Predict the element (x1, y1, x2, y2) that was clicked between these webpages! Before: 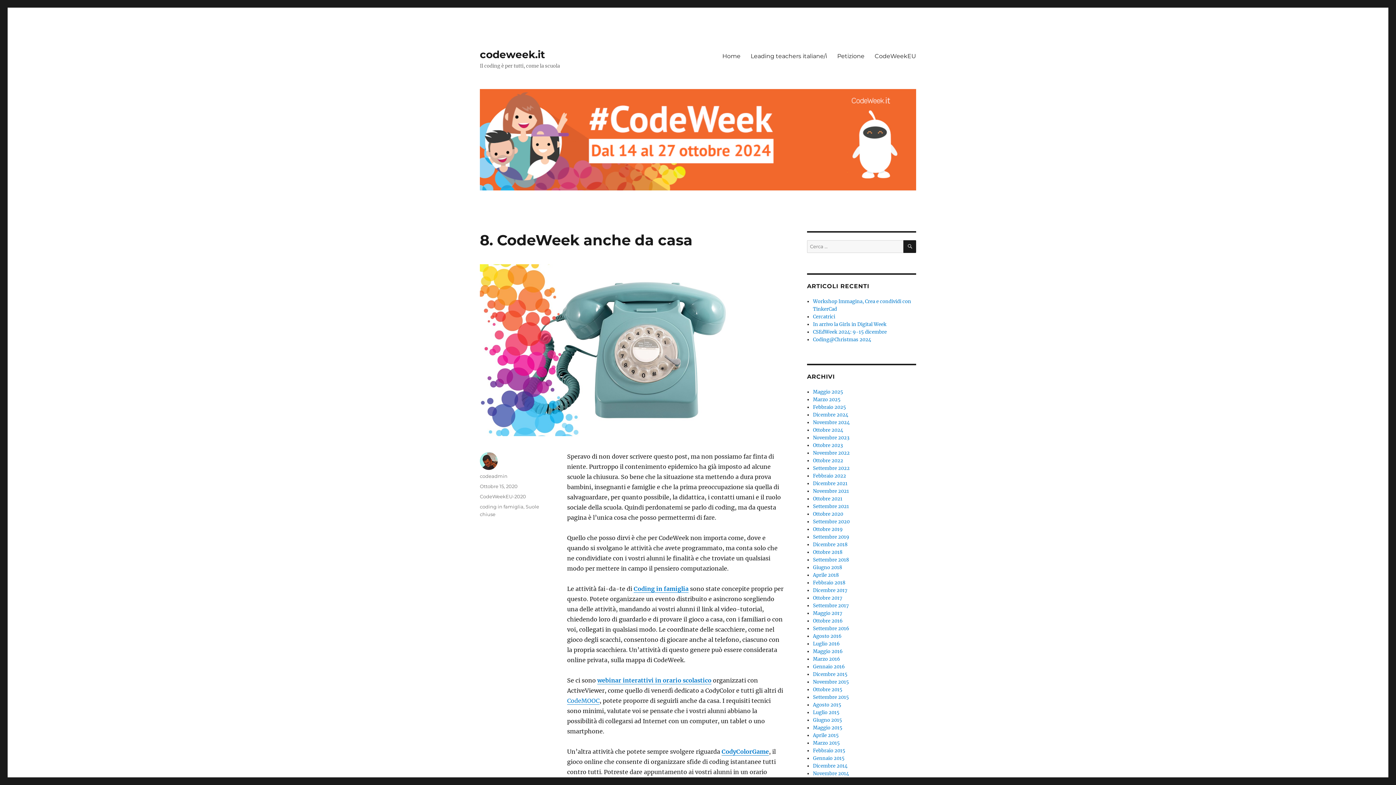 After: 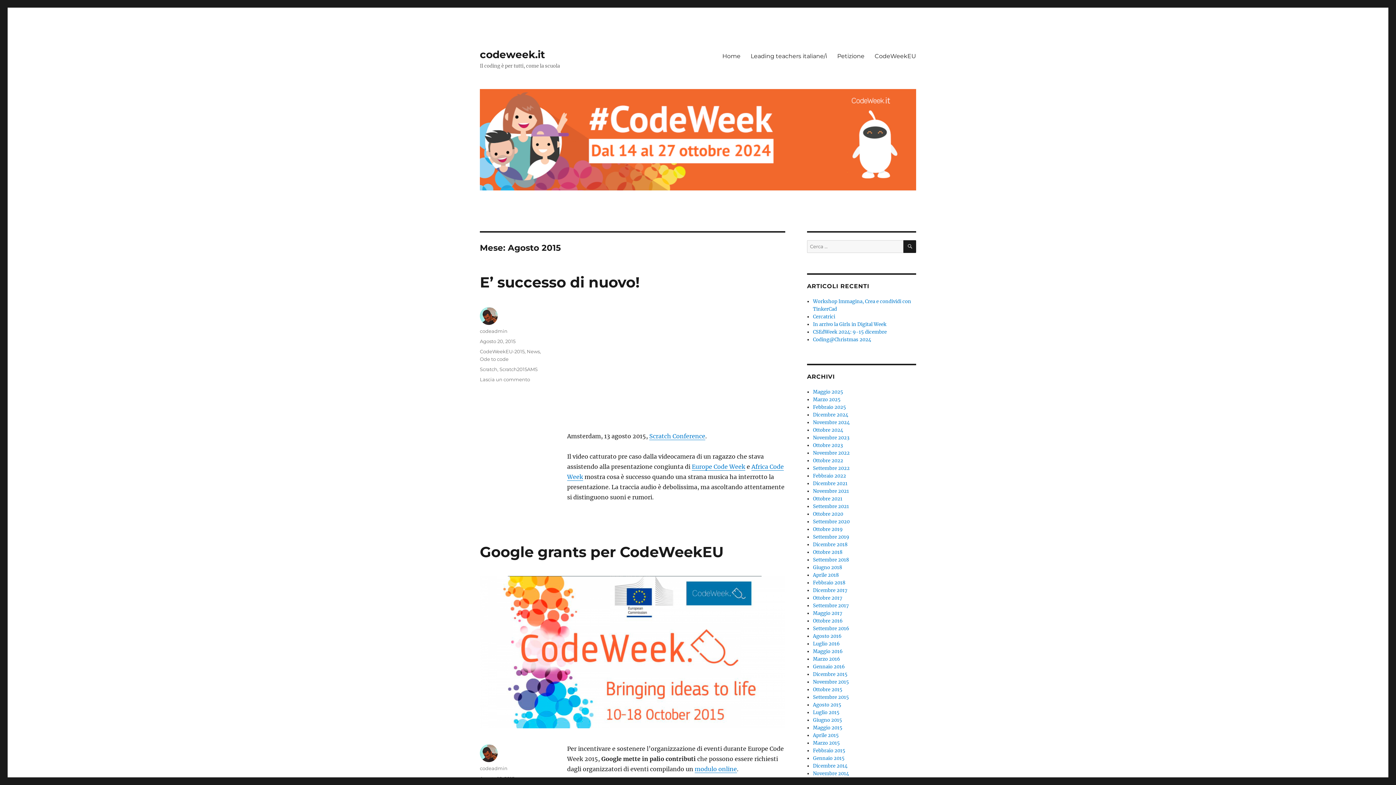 Action: bbox: (813, 702, 841, 708) label: Agosto 2015